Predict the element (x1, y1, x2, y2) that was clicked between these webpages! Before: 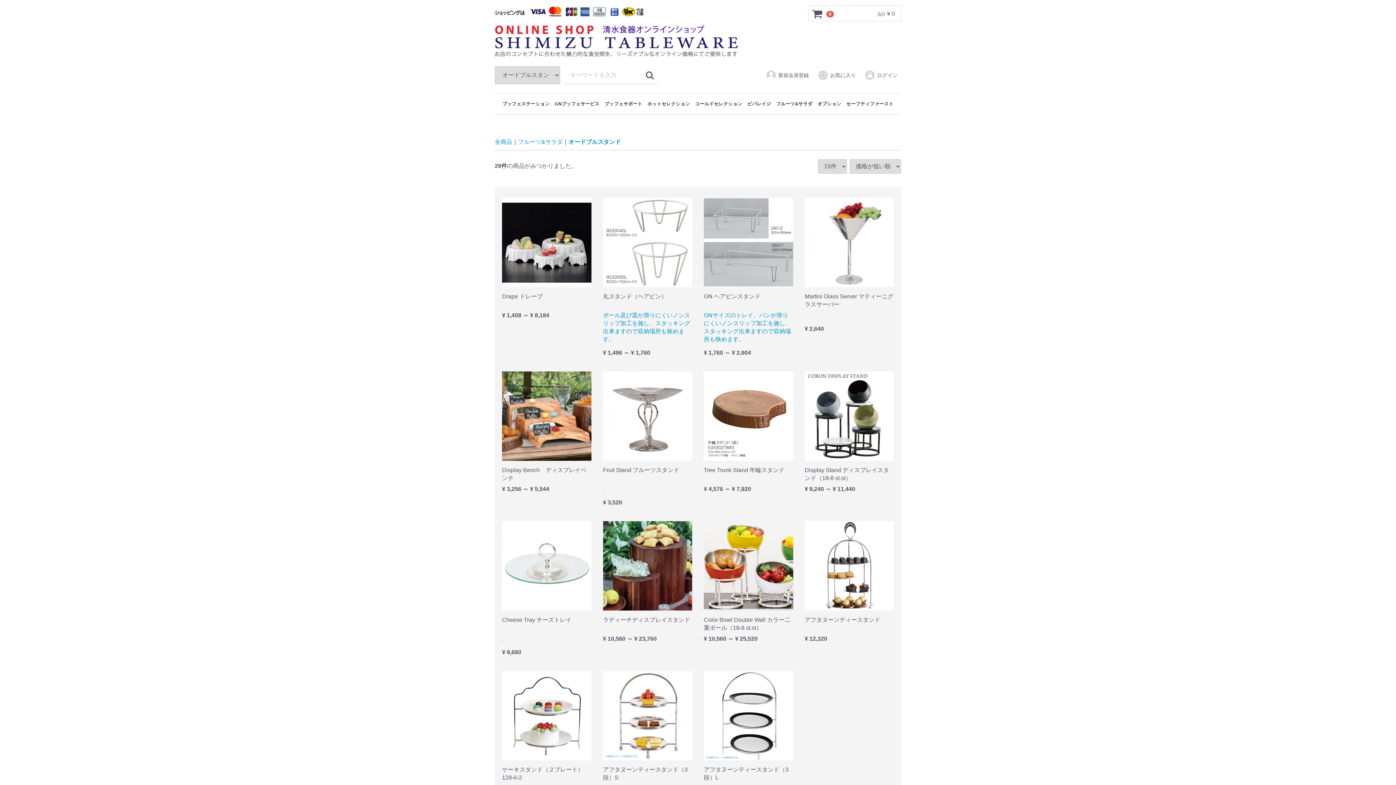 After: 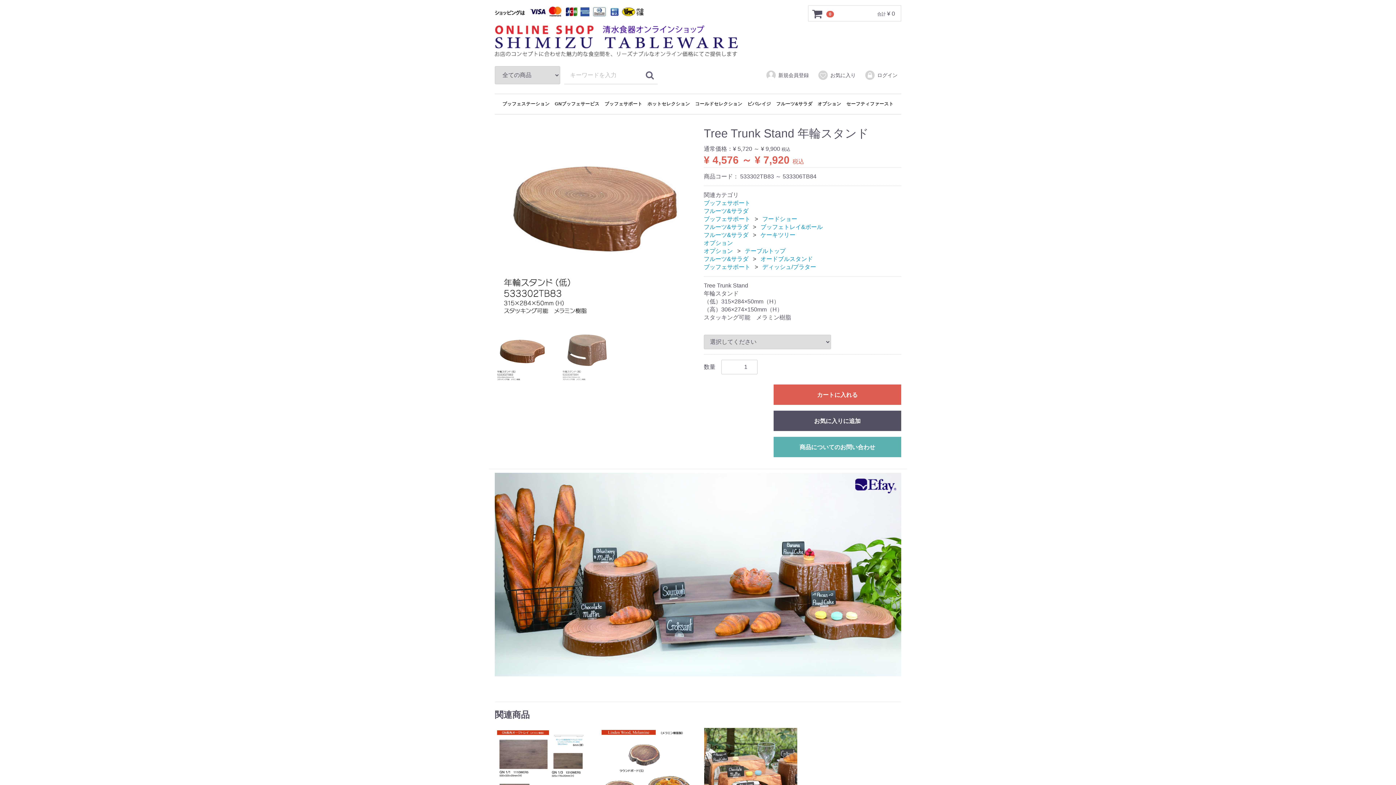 Action: bbox: (704, 371, 793, 499) label: Tree Trunk Stand 年輪スタンド
¥ 4,576 ～ ¥ 7,920